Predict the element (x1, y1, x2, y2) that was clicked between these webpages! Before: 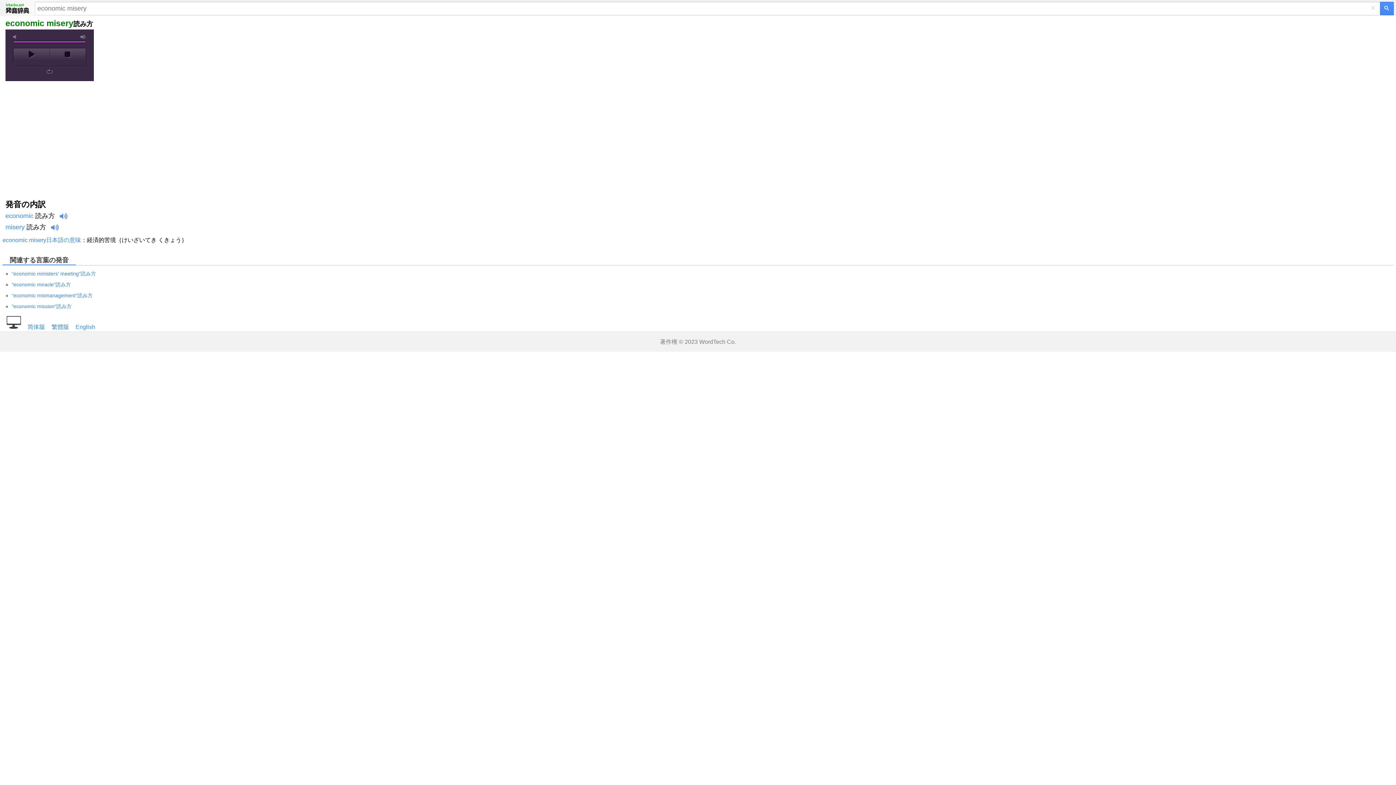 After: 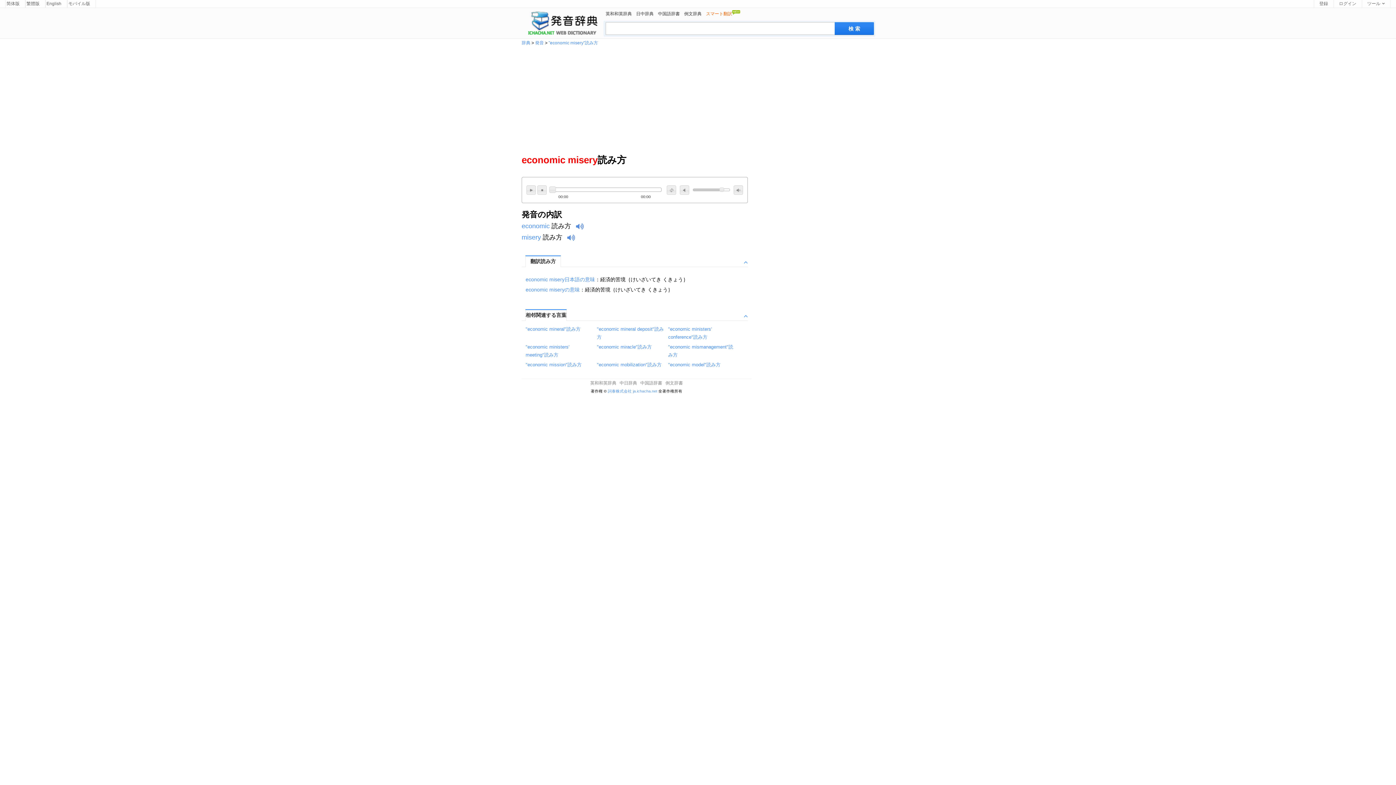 Action: bbox: (0, 324, 21, 330)